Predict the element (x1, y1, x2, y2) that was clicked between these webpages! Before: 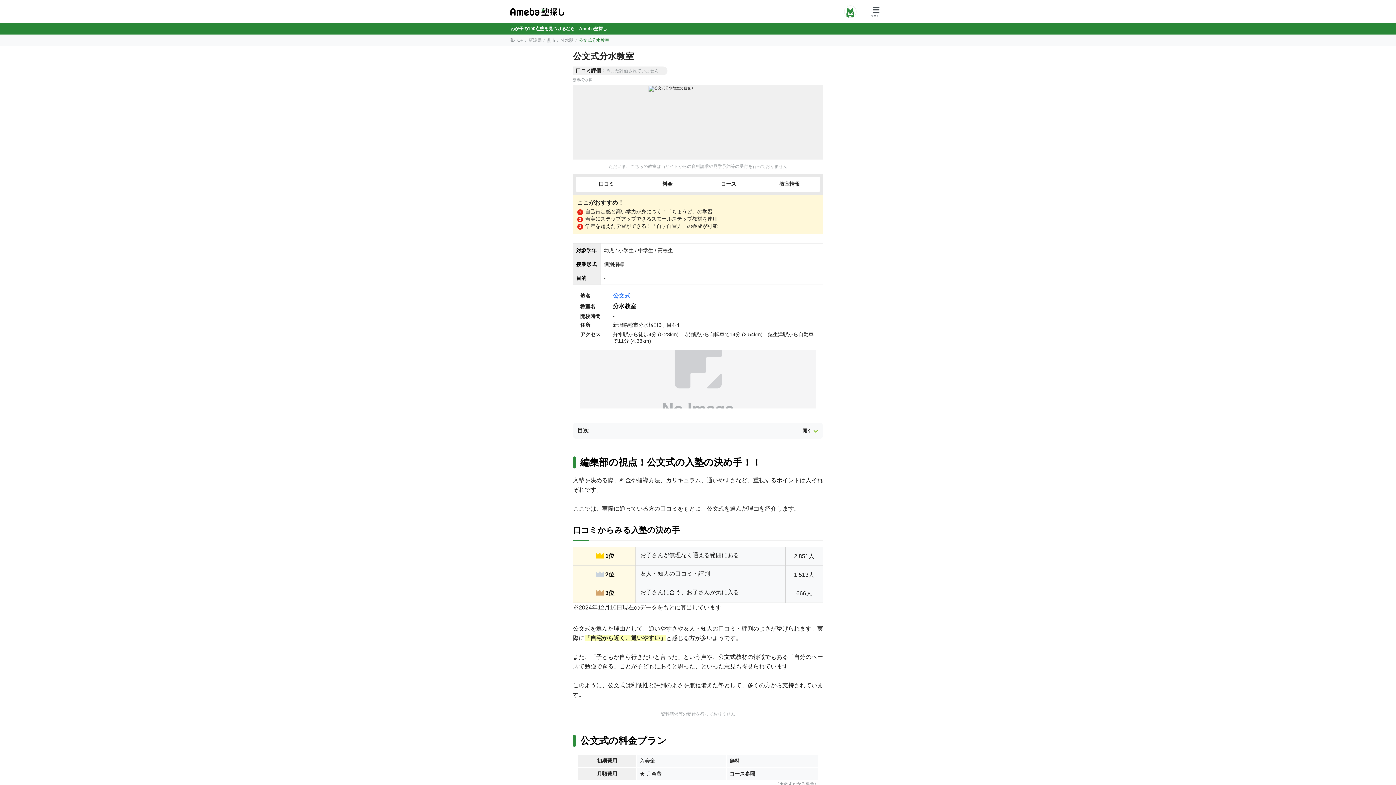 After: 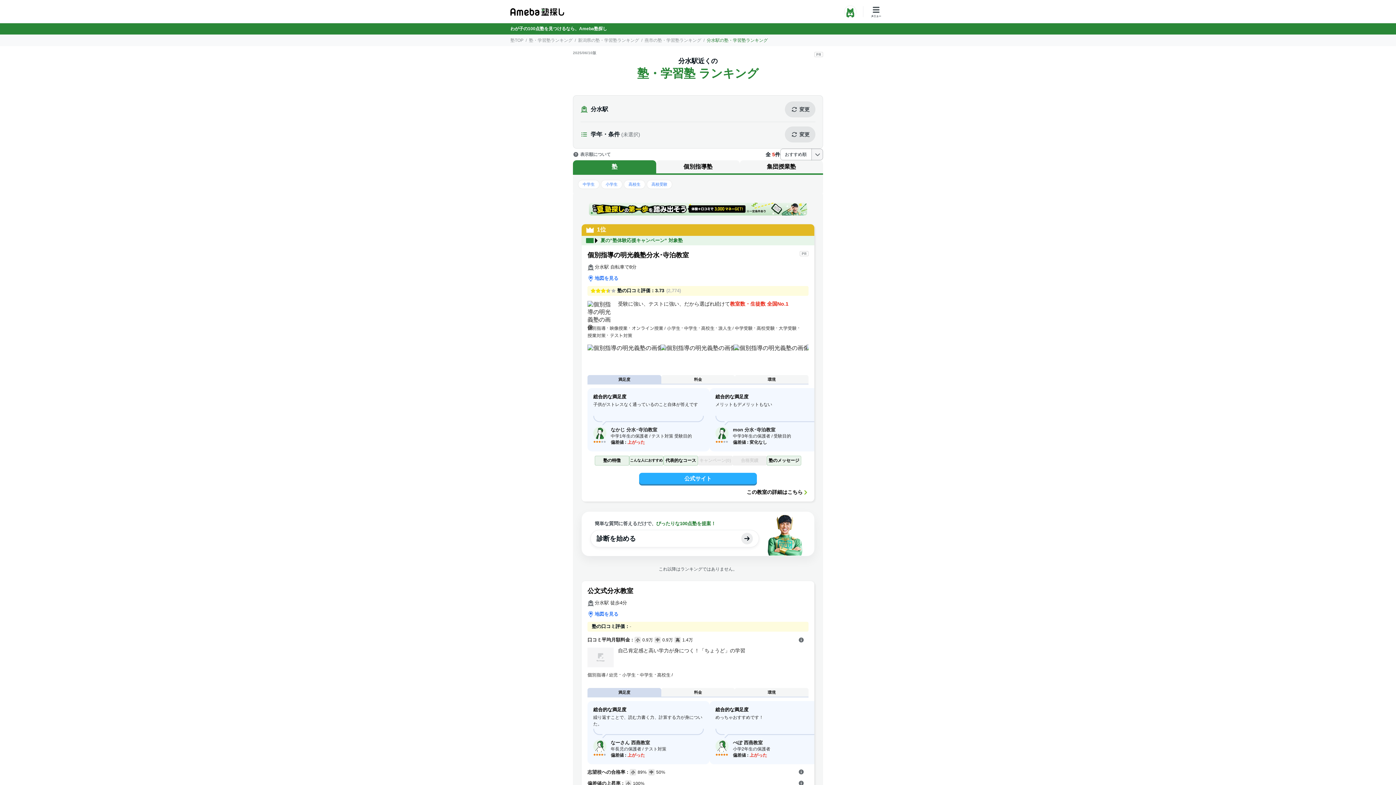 Action: bbox: (560, 37, 573, 42) label: 分水駅